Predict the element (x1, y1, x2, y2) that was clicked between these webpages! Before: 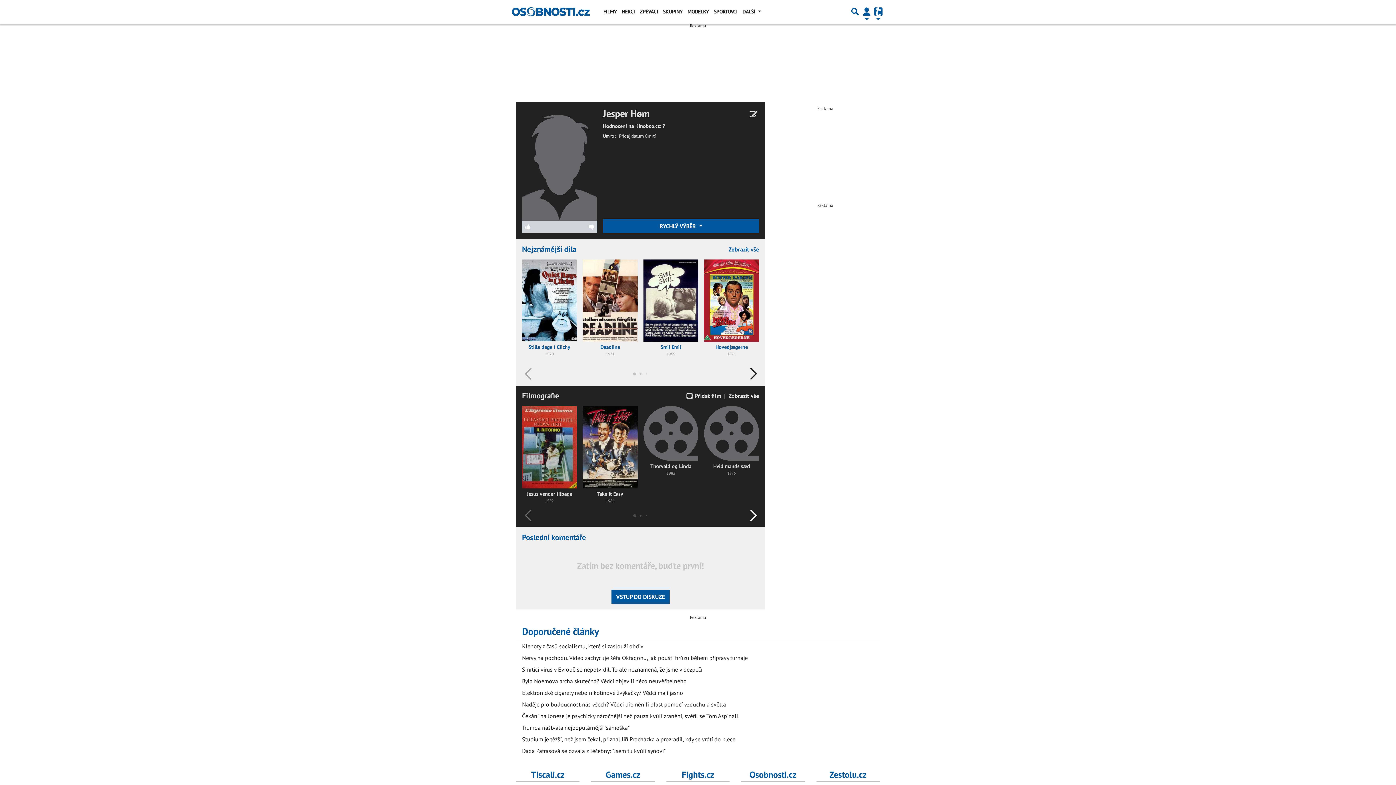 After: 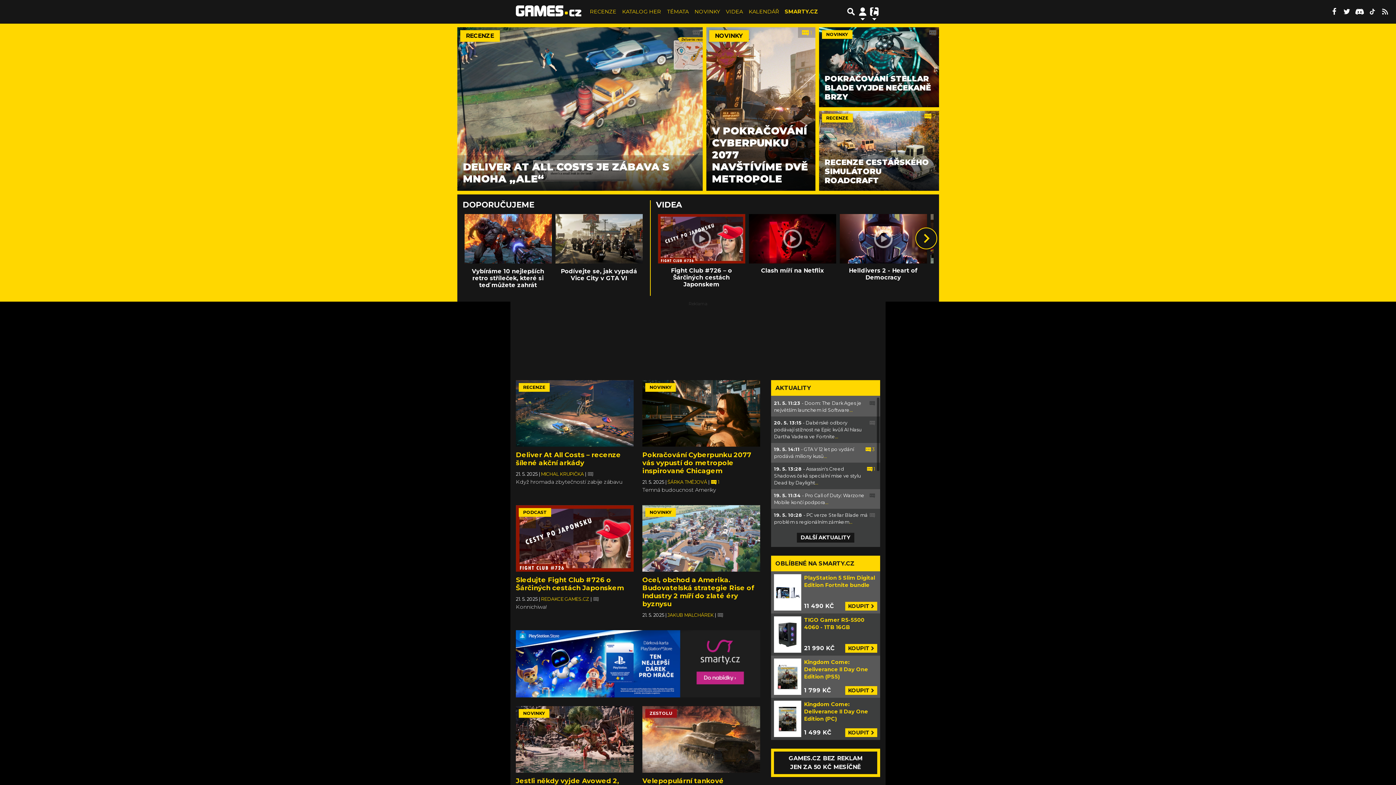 Action: bbox: (605, 769, 640, 780) label: Games.cz